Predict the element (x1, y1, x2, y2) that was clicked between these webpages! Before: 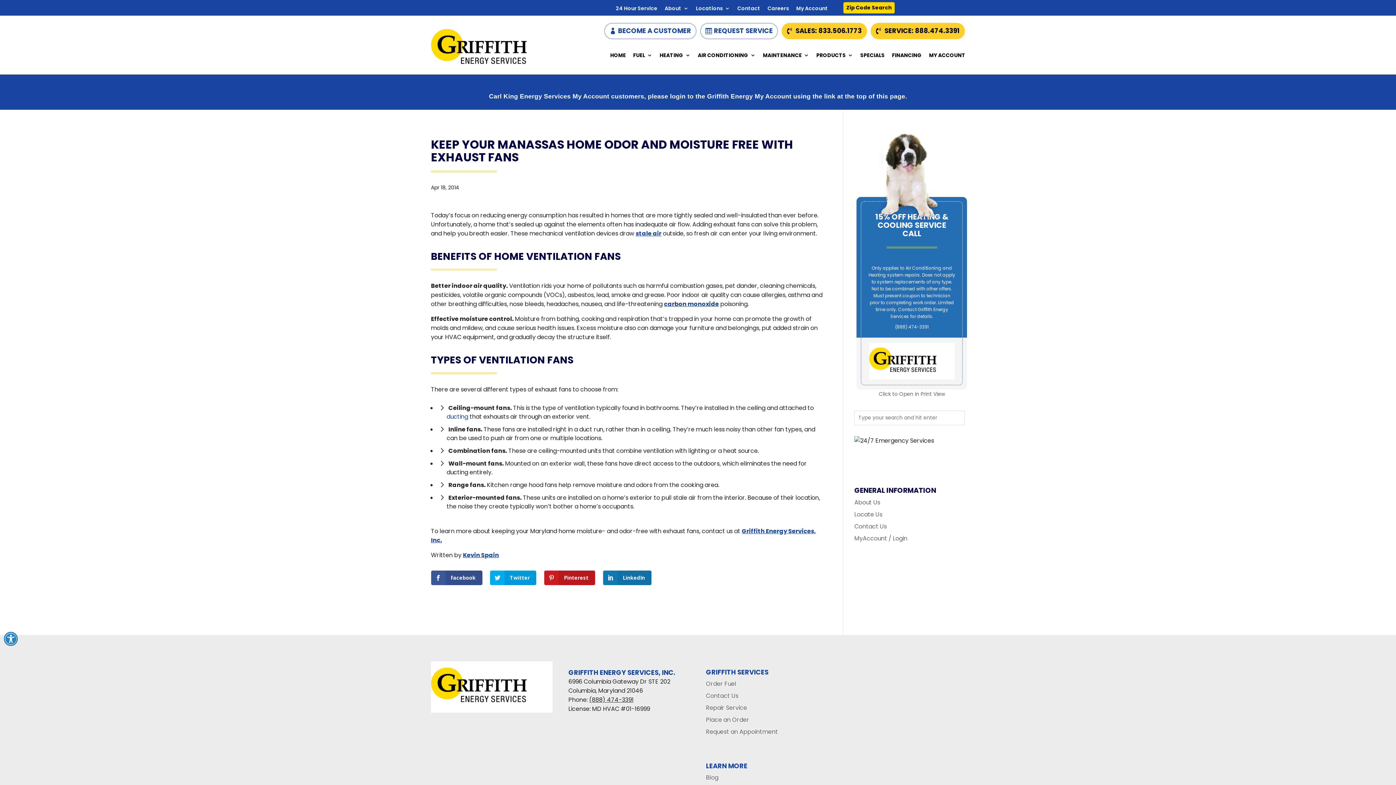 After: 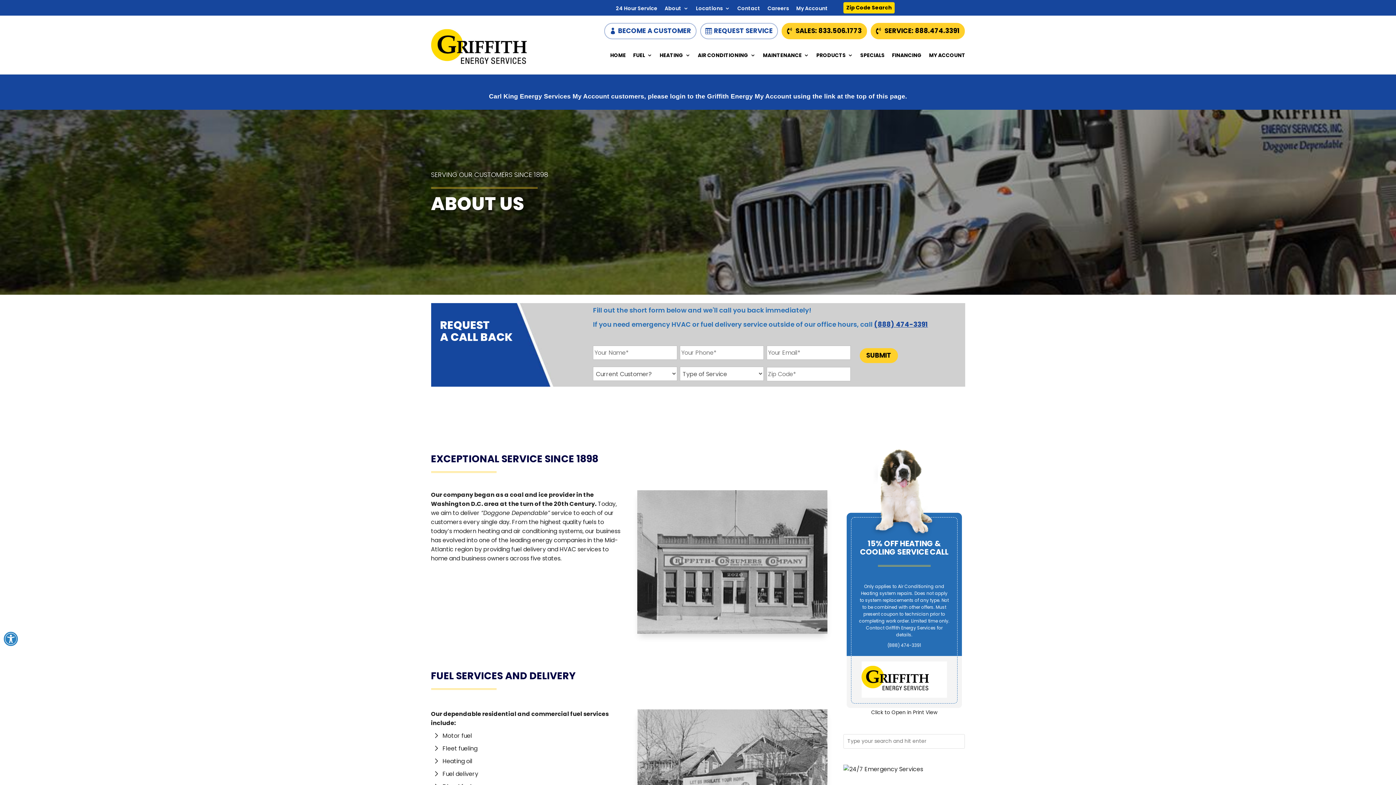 Action: label: About bbox: (664, 5, 688, 13)